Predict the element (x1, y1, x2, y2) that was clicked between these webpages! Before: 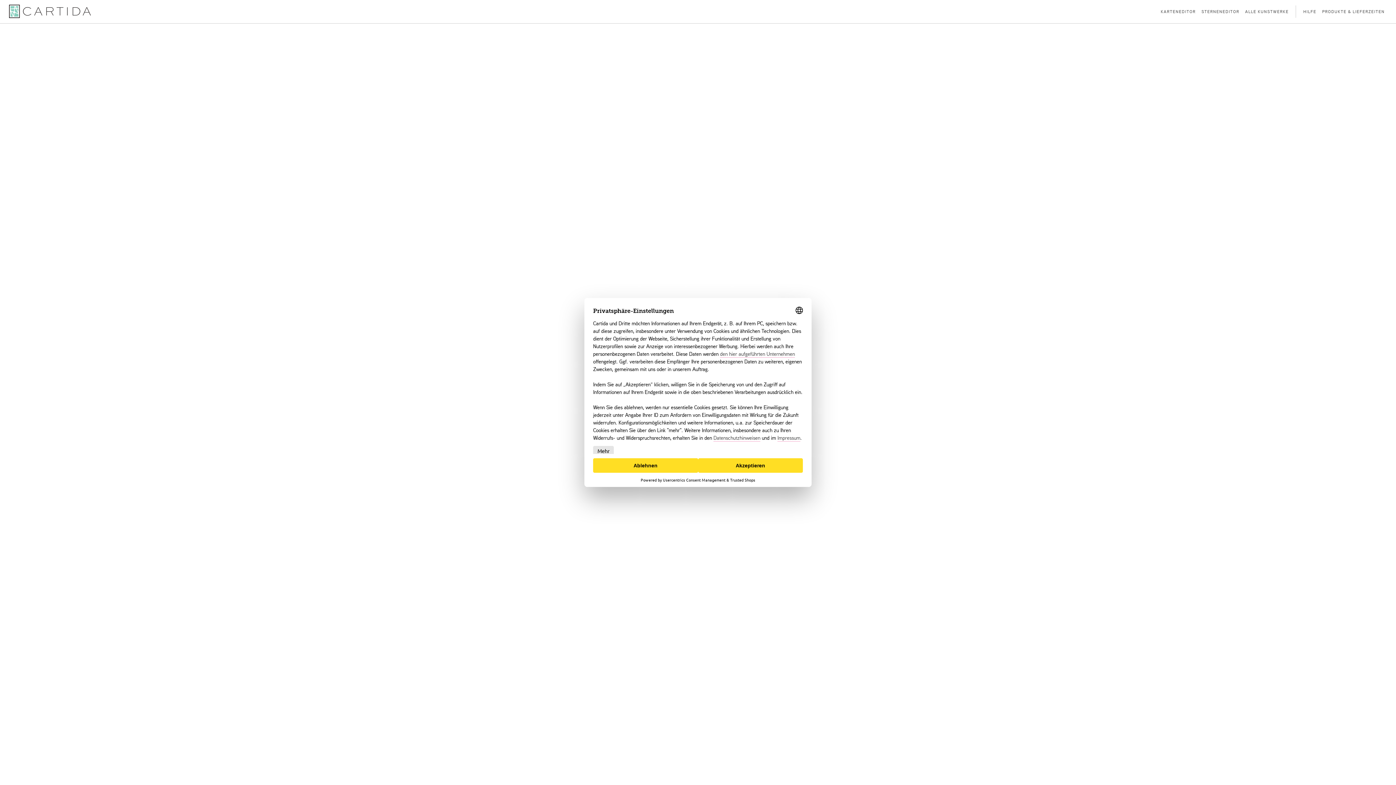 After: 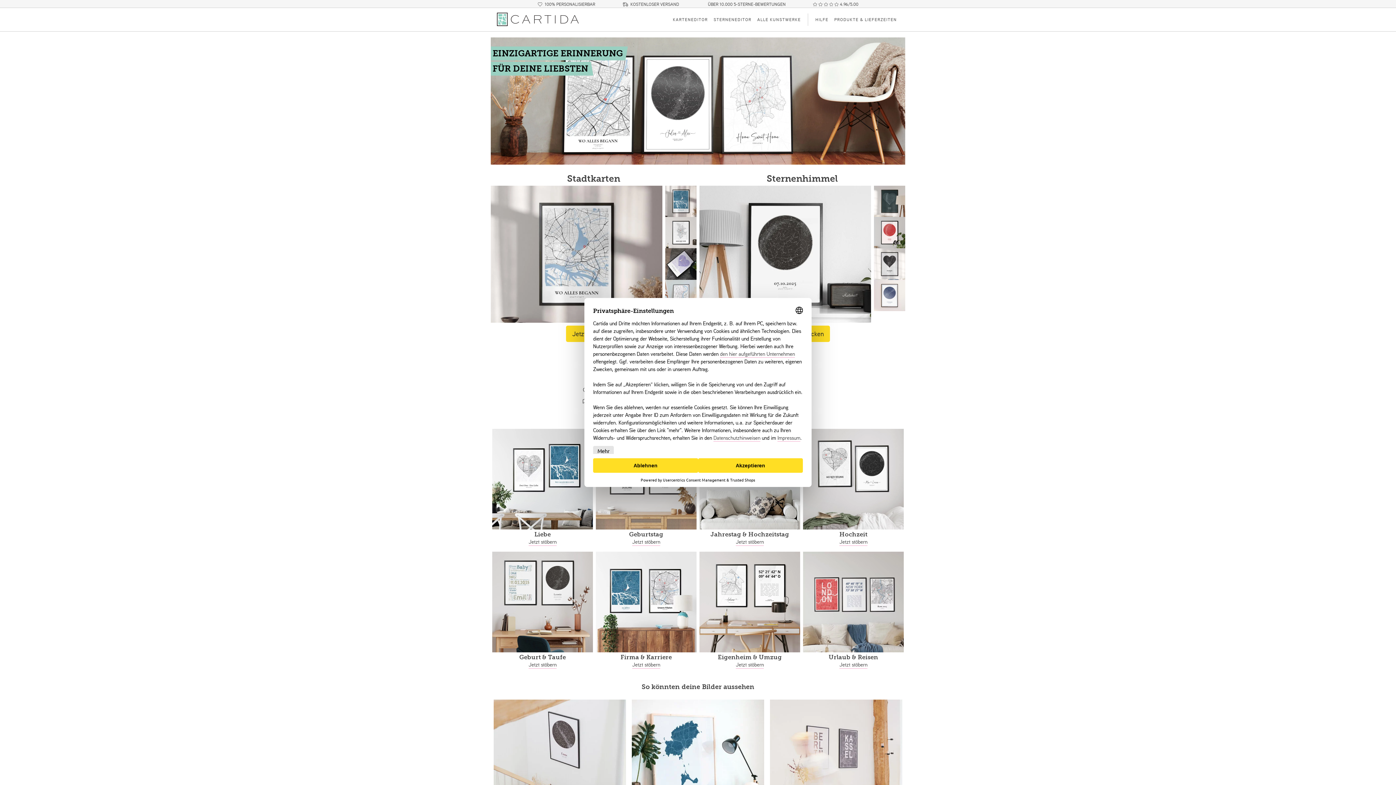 Action: bbox: (8, 1, 91, 21)